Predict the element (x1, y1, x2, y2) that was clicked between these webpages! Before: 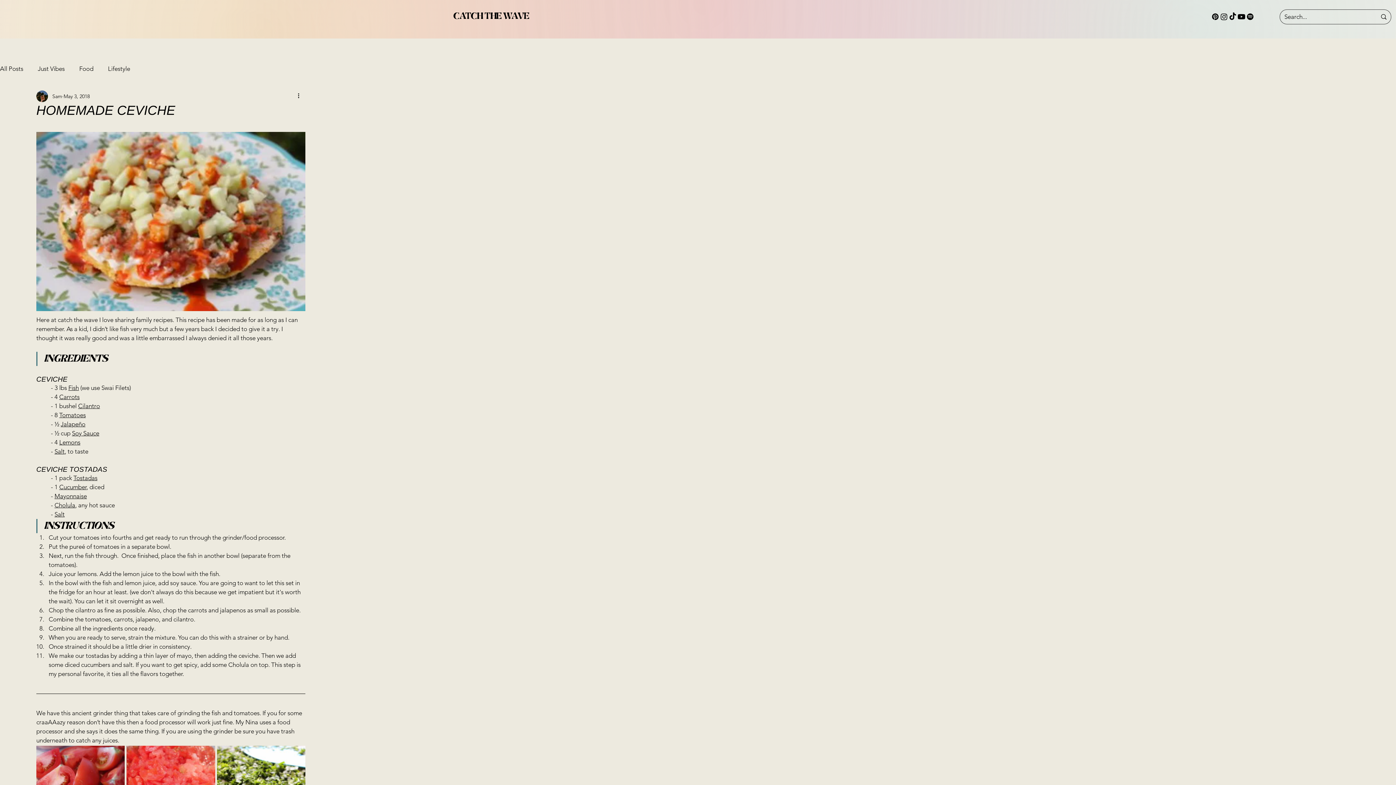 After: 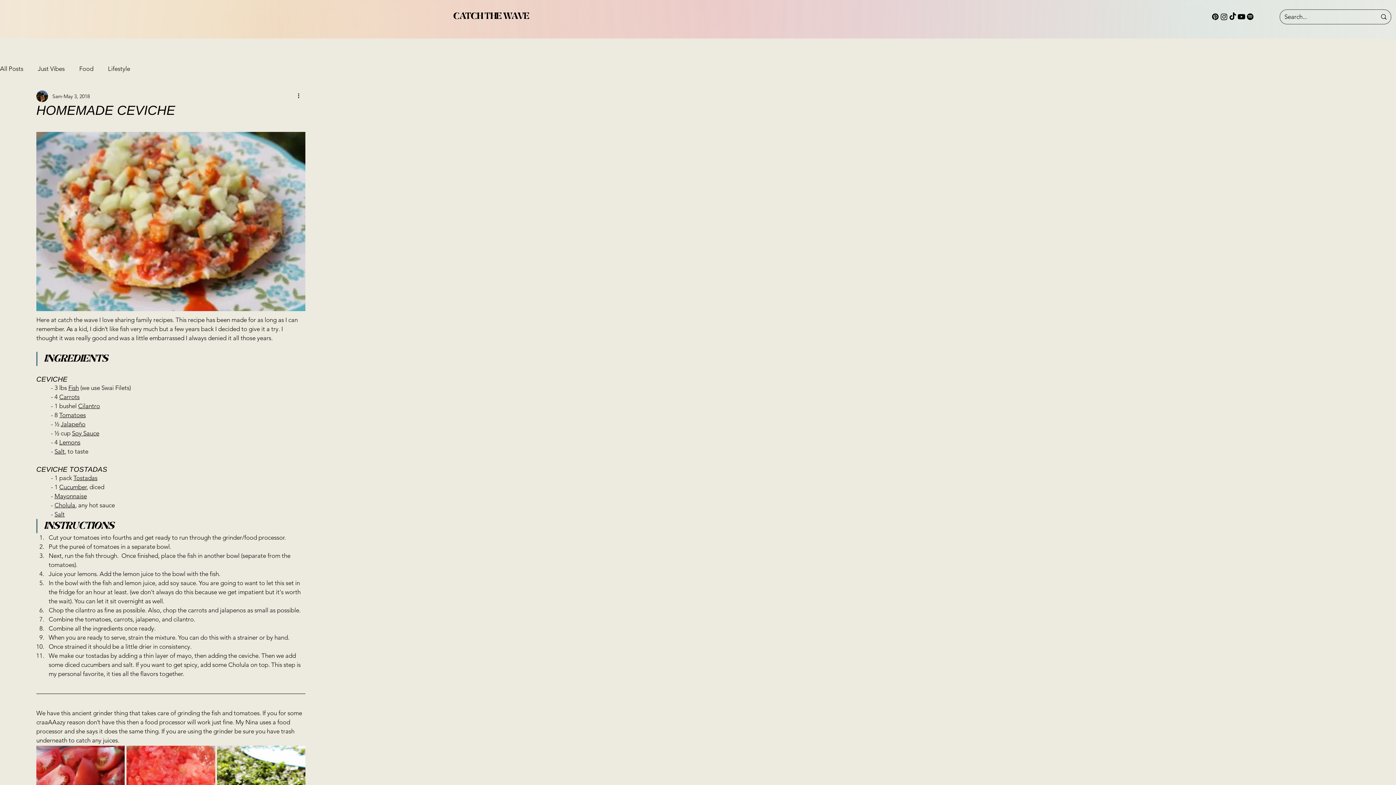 Action: bbox: (1211, 12, 1220, 21) label: Pinterest